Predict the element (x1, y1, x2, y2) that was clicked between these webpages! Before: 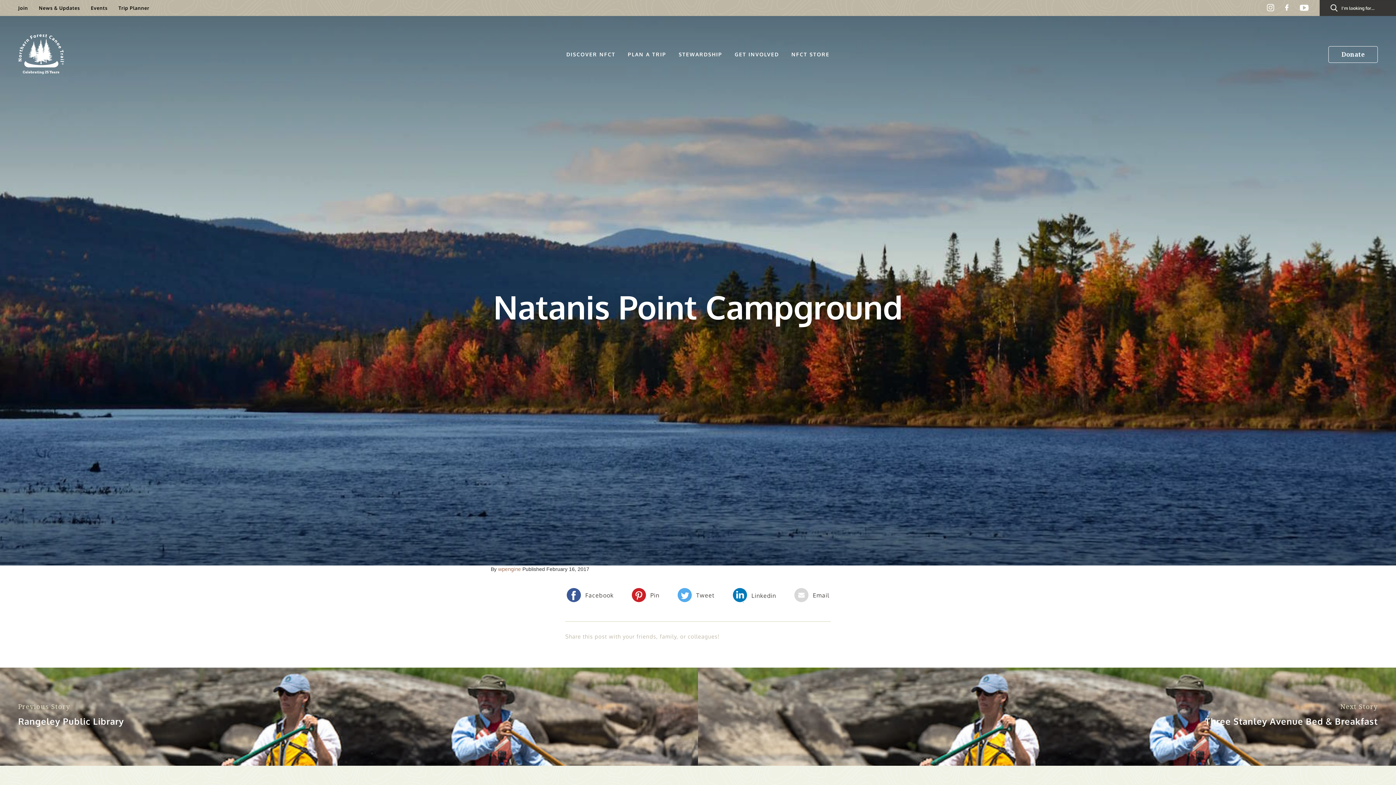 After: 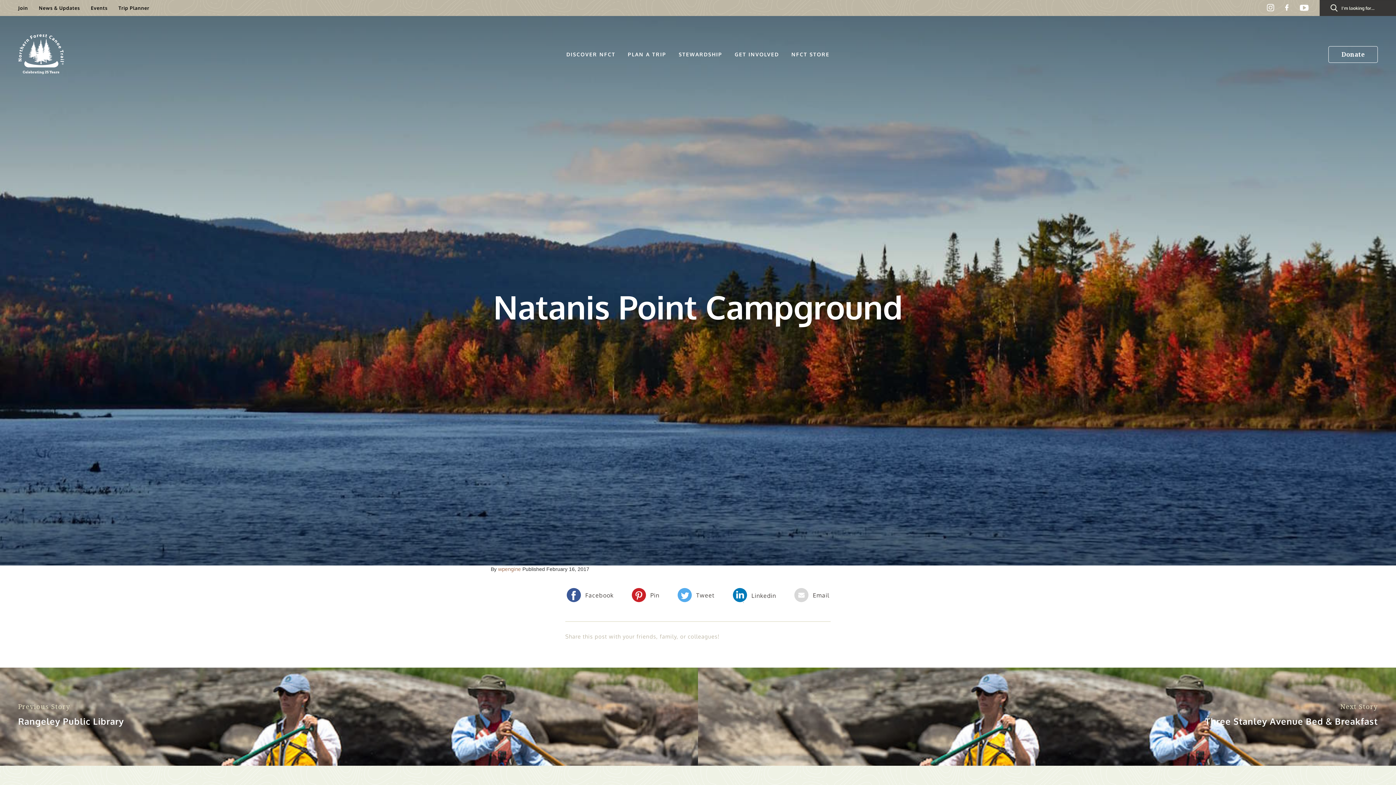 Action: label: Join bbox: (18, 5, 28, 10)